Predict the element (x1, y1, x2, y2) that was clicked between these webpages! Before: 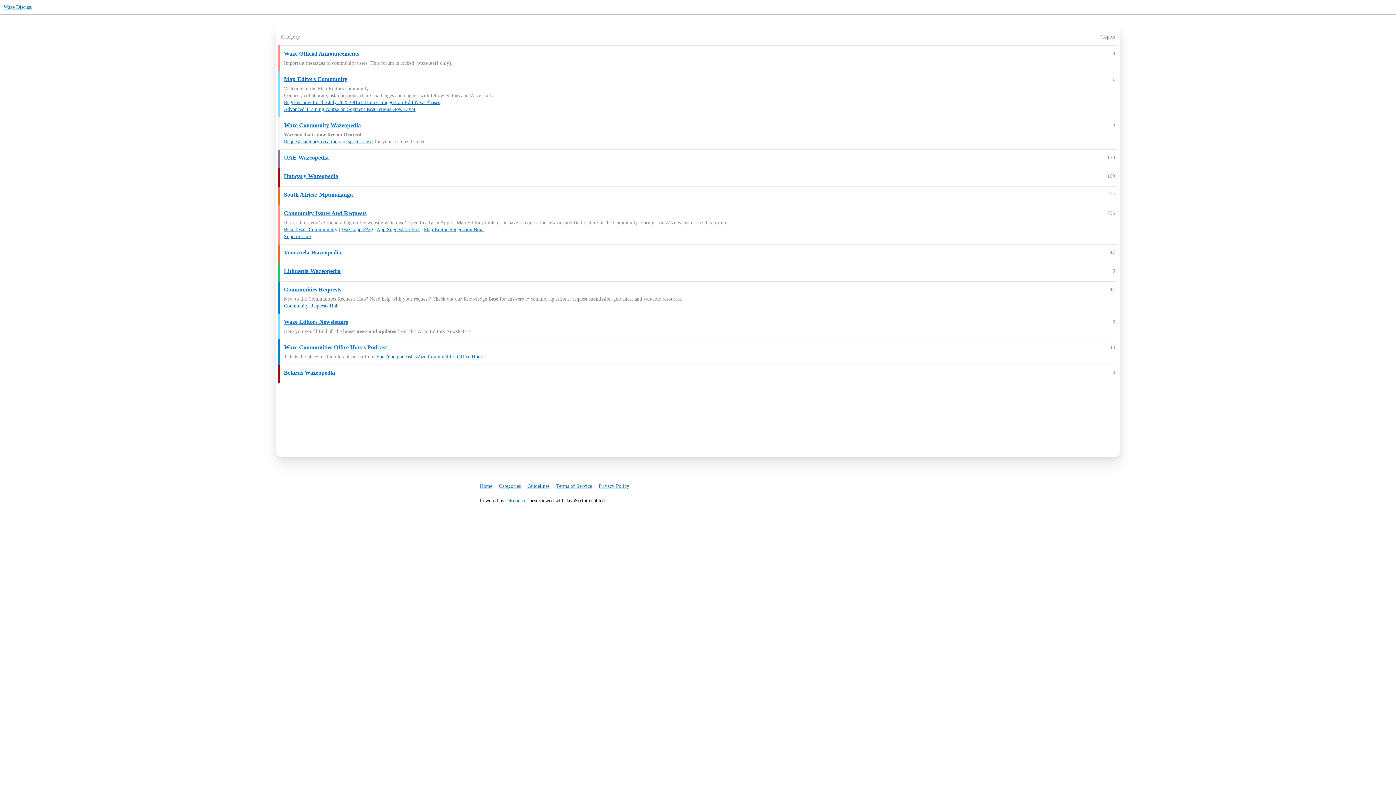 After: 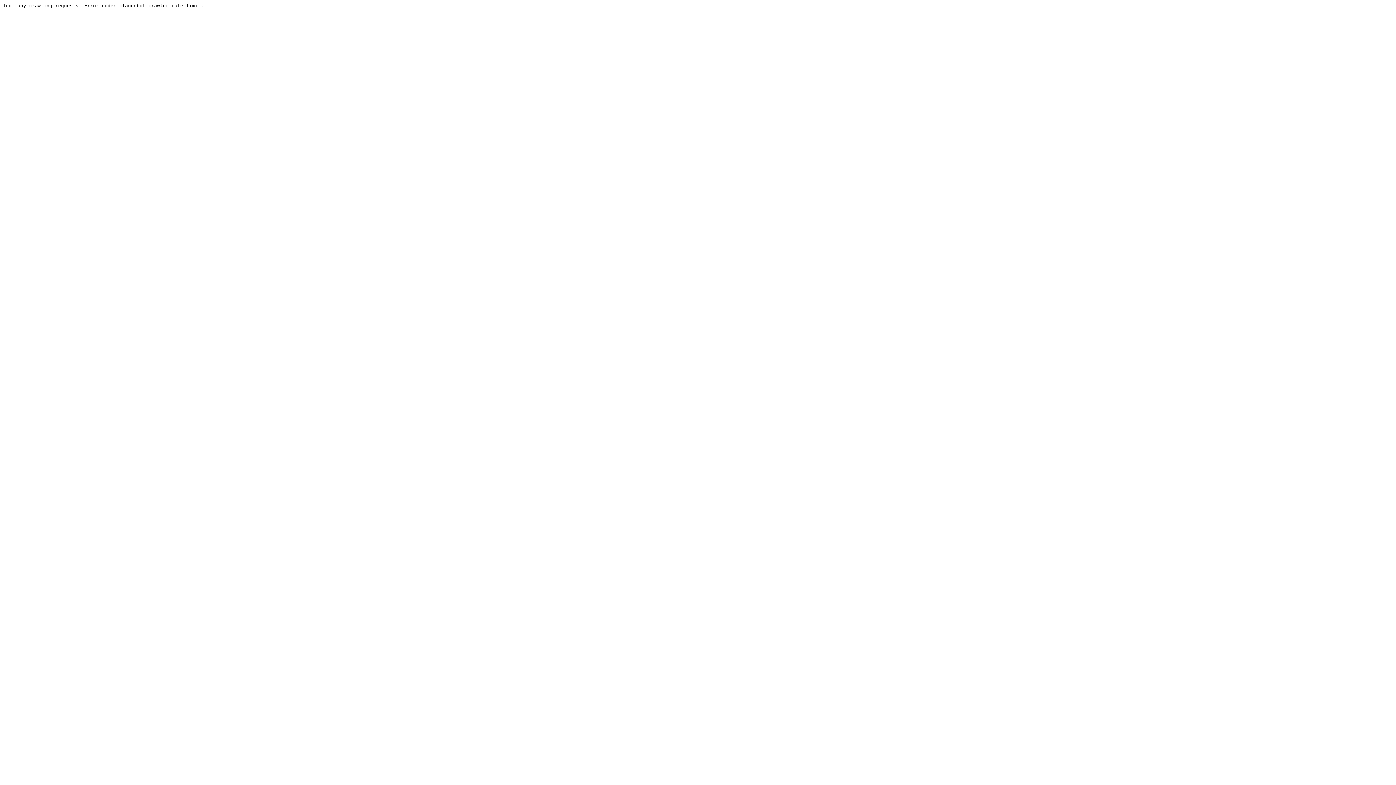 Action: bbox: (480, 480, 497, 492) label: Home